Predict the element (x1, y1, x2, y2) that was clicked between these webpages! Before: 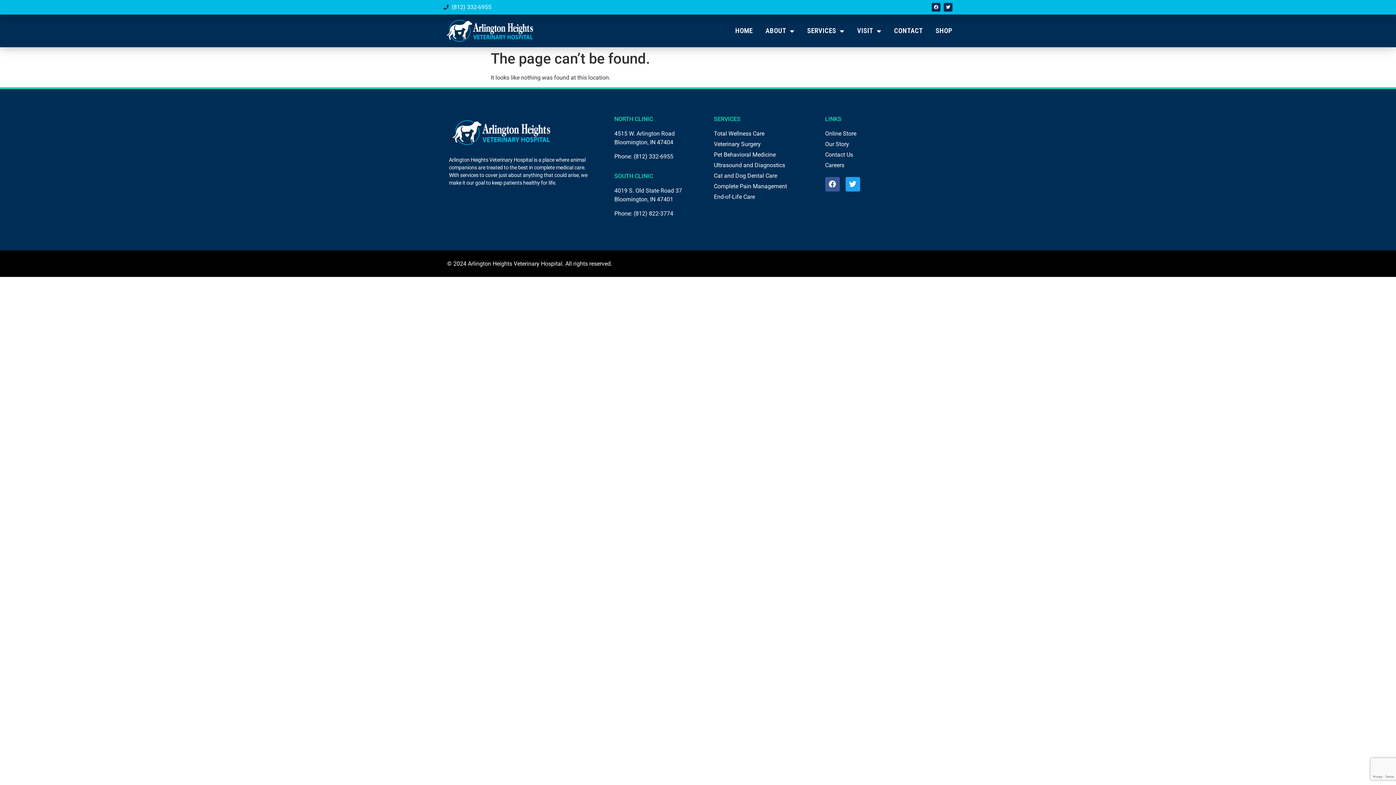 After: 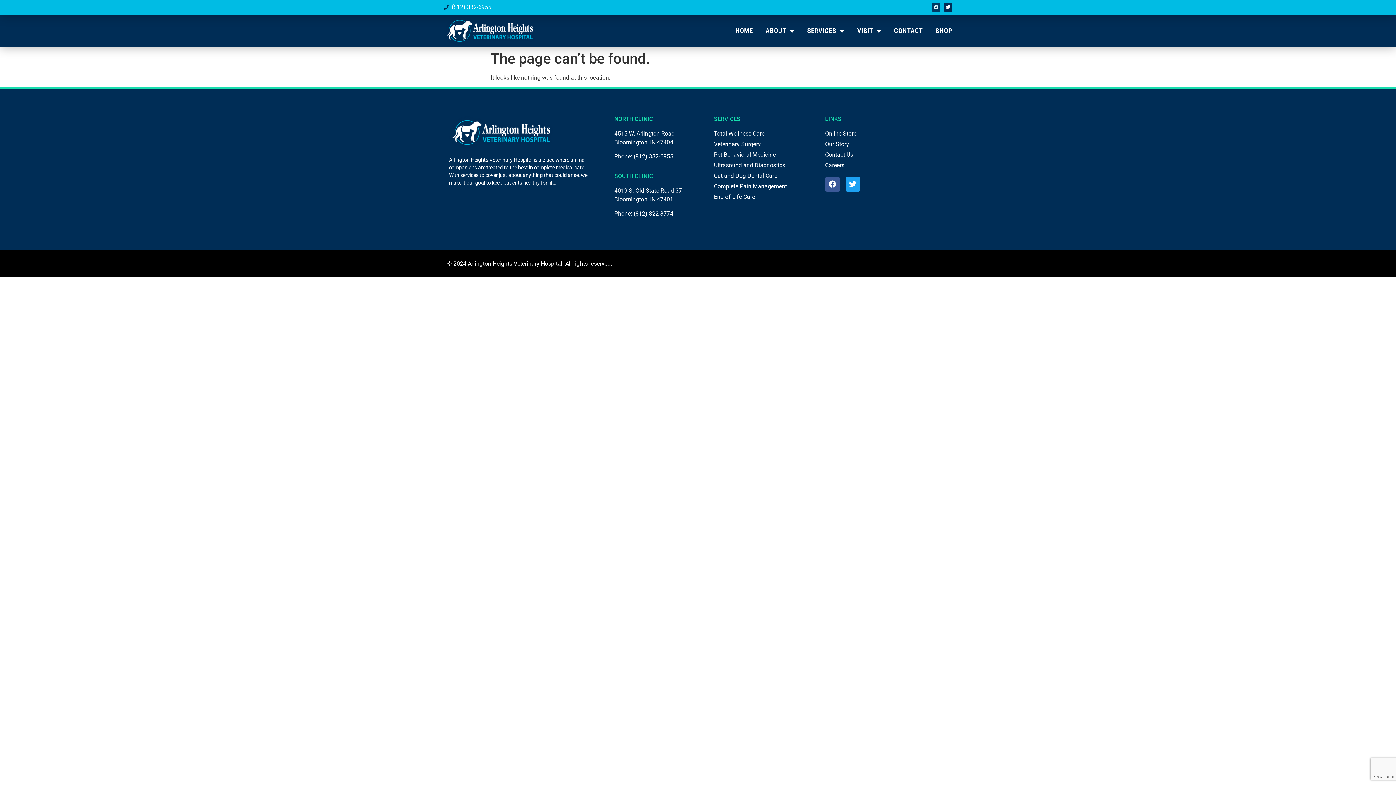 Action: bbox: (932, 2, 940, 11) label: Facebook